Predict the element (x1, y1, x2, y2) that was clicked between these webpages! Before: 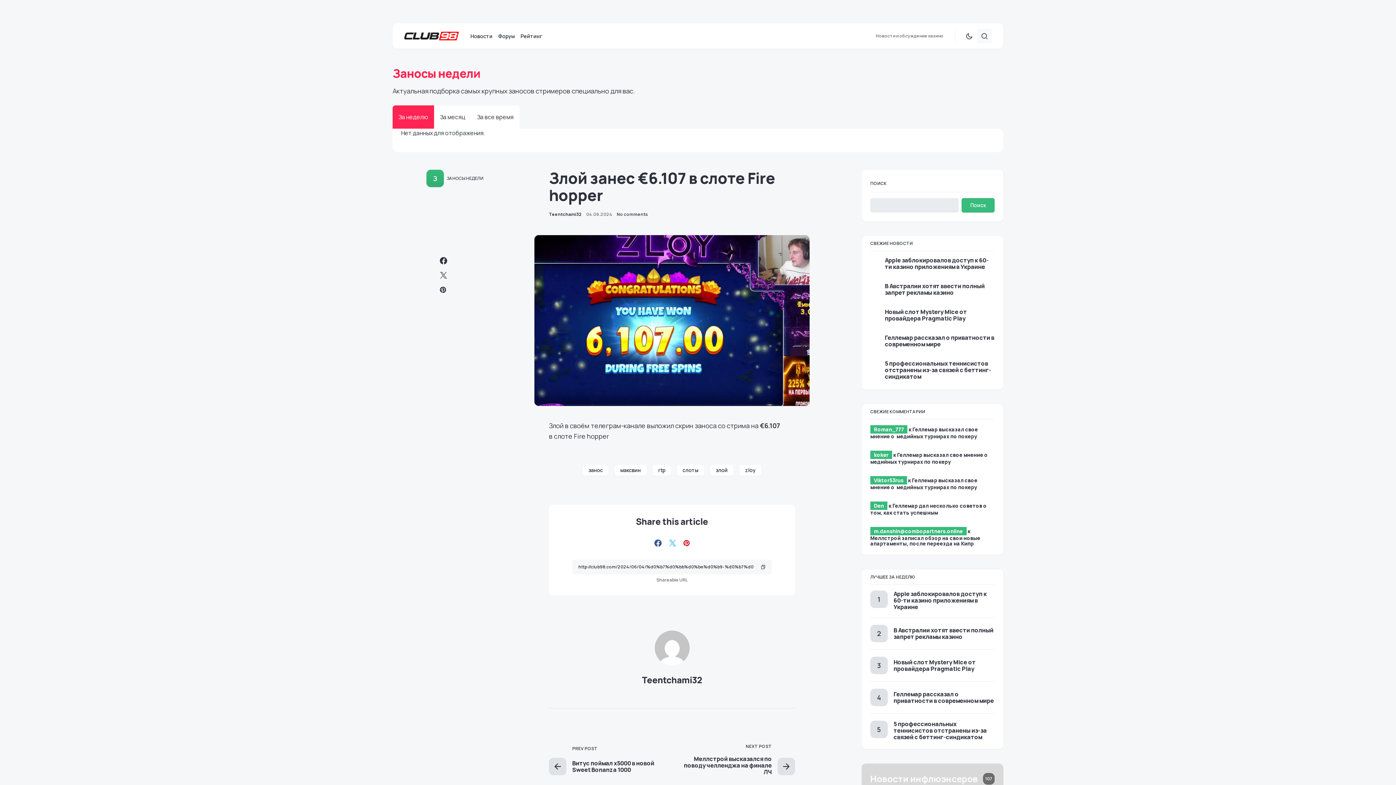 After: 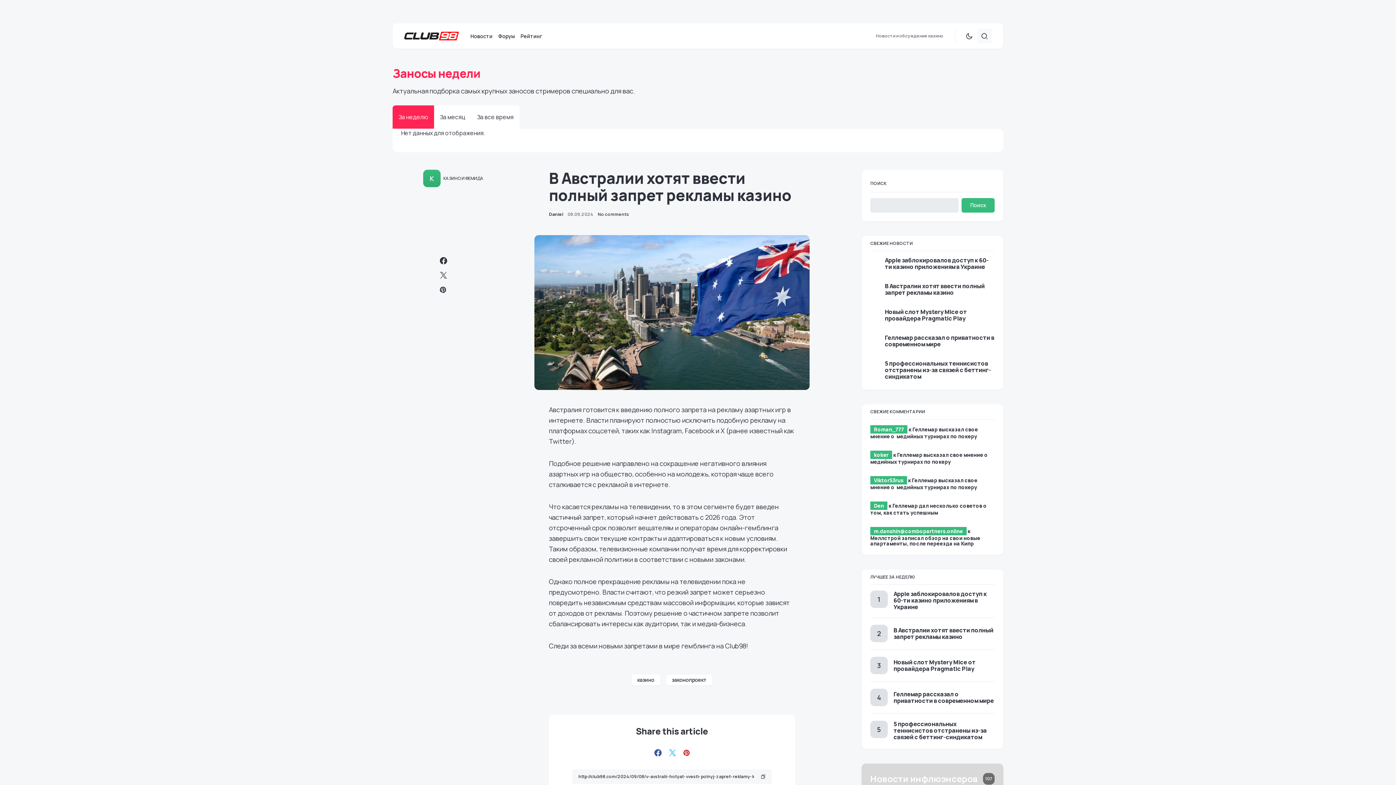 Action: bbox: (885, 282, 994, 296) label: В Австралии хотят ввести полный запрет рекламы казино